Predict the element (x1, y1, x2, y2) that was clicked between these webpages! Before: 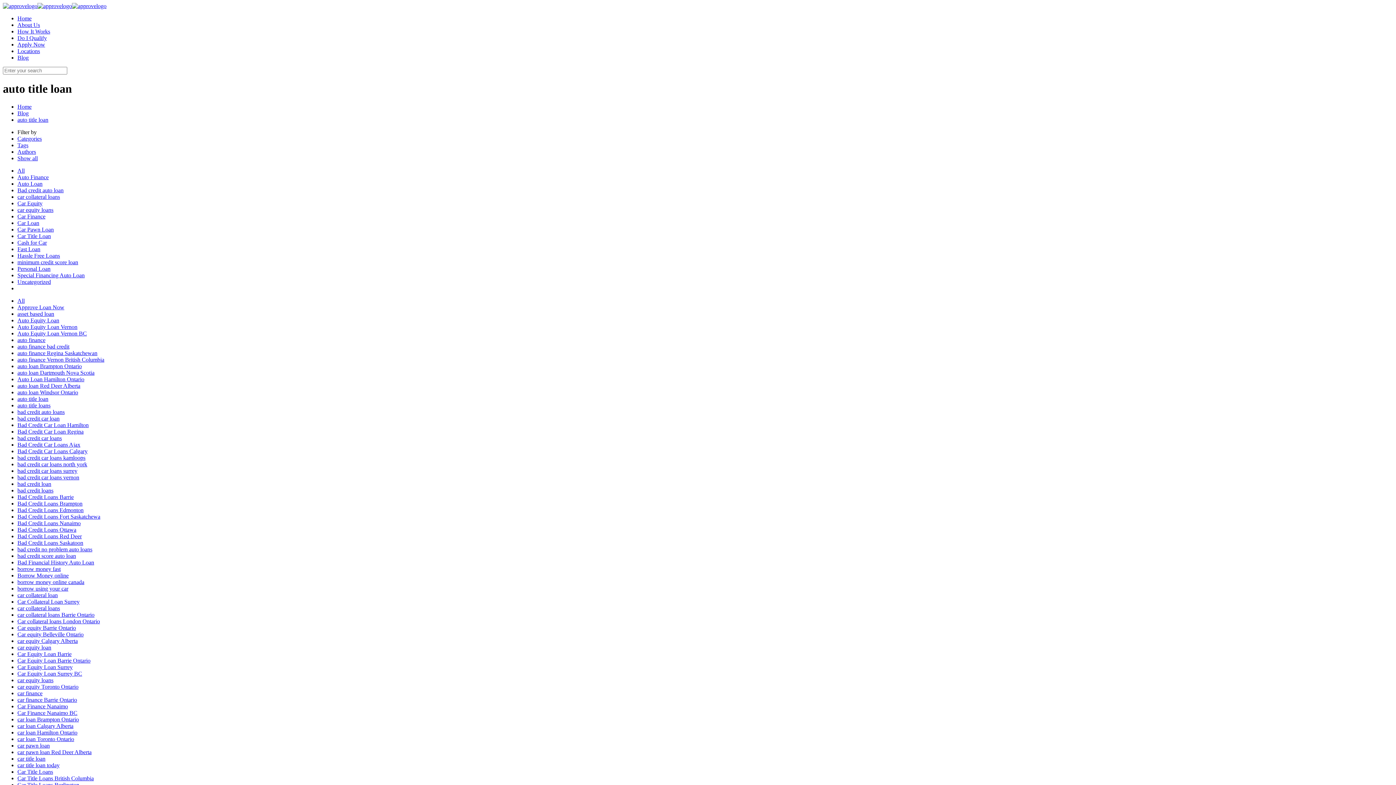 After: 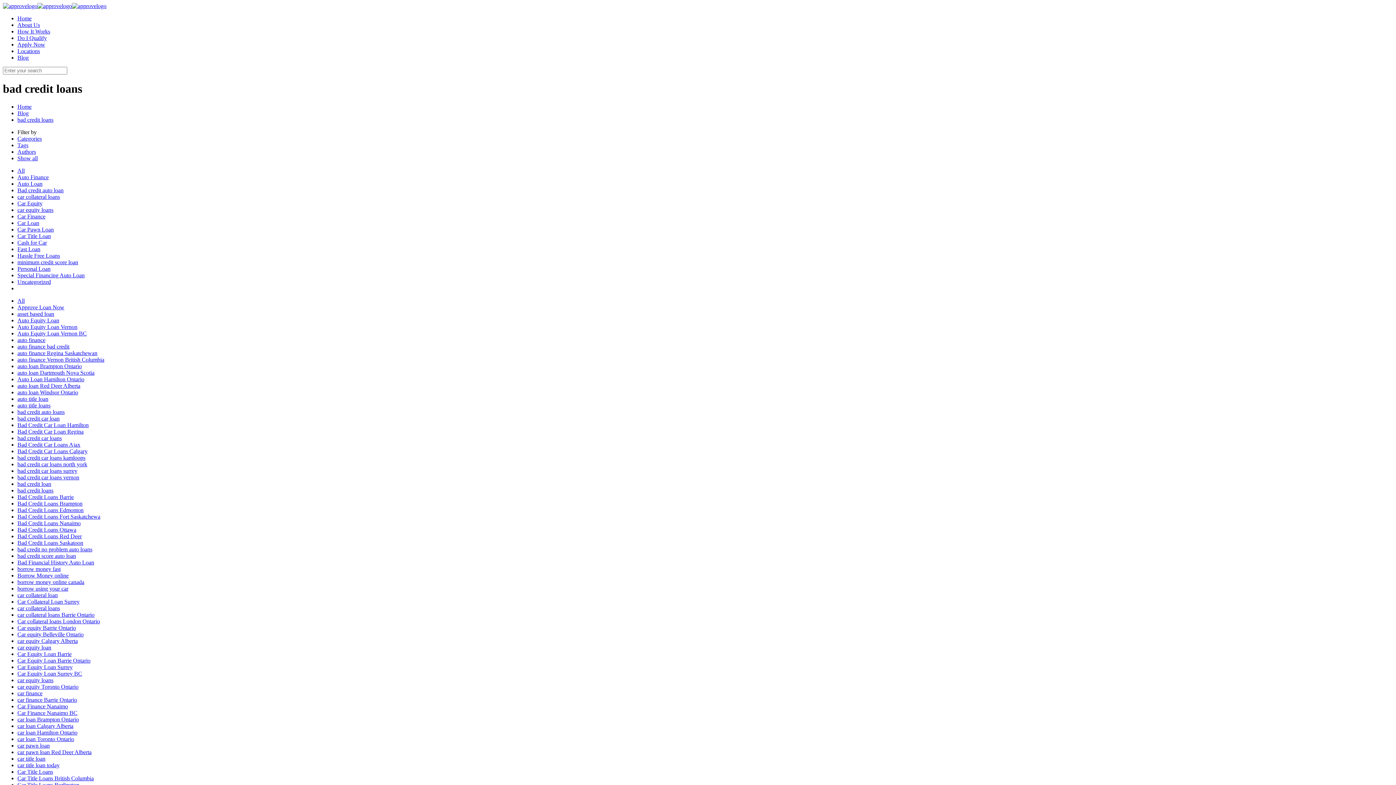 Action: bbox: (17, 487, 53, 493) label: bad credit loans